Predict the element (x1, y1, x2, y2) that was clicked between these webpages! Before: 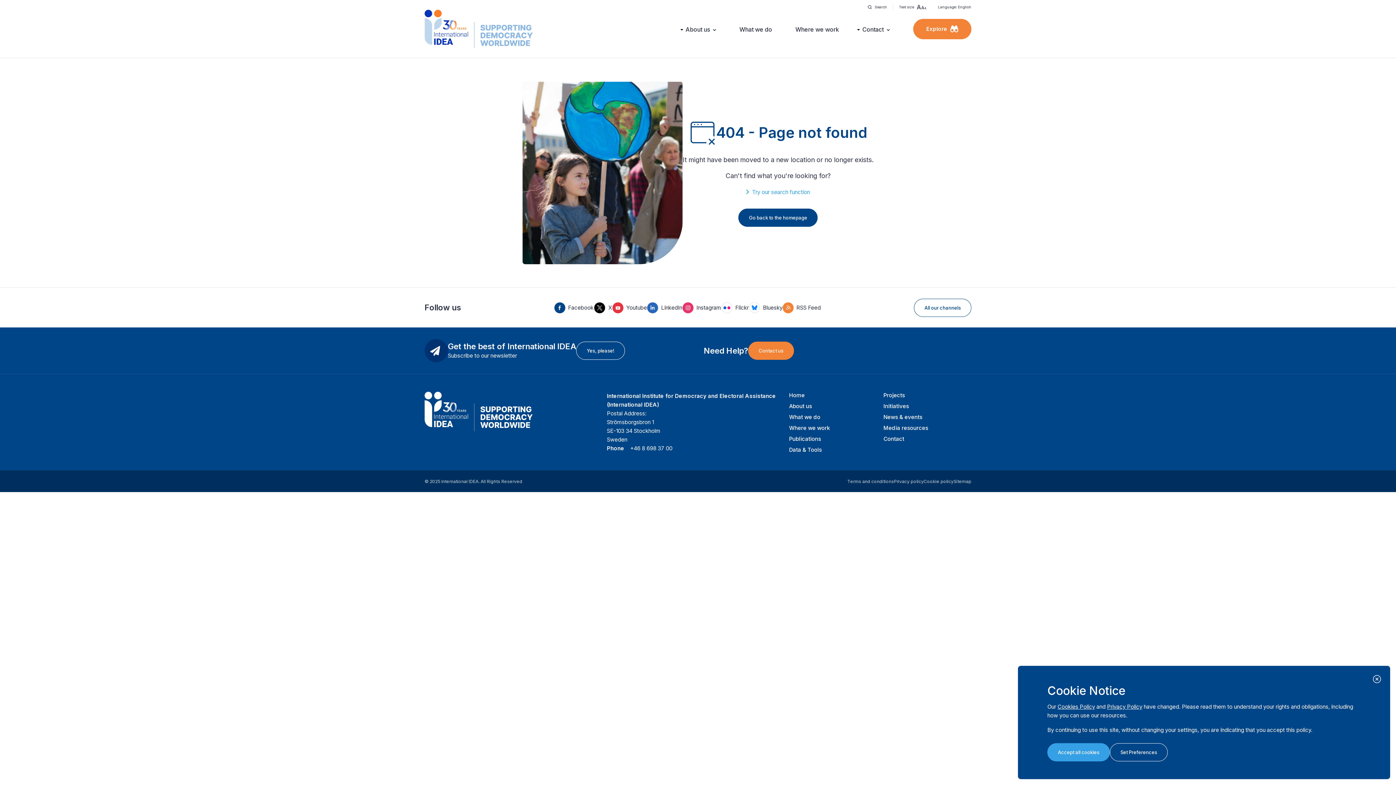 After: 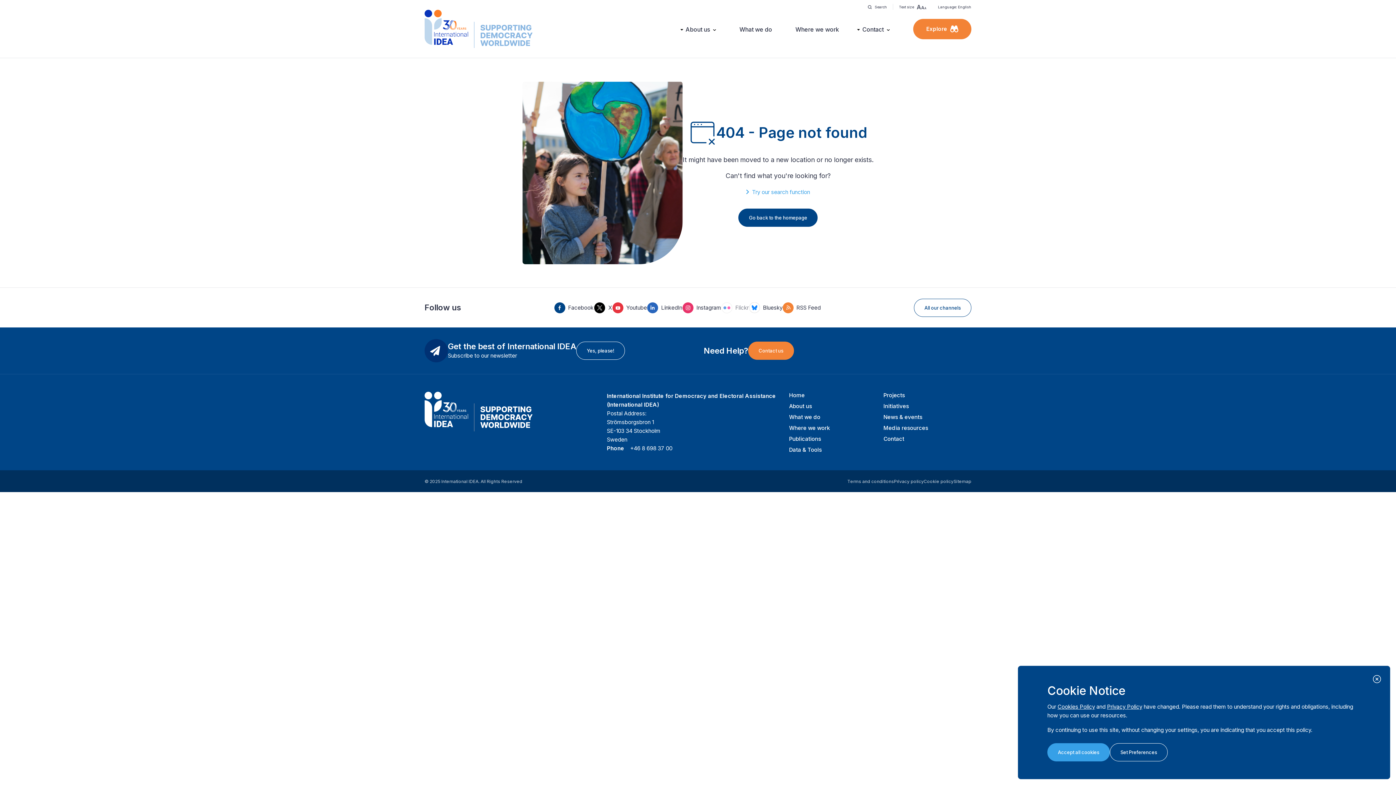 Action: bbox: (721, 302, 748, 313) label: Flickr